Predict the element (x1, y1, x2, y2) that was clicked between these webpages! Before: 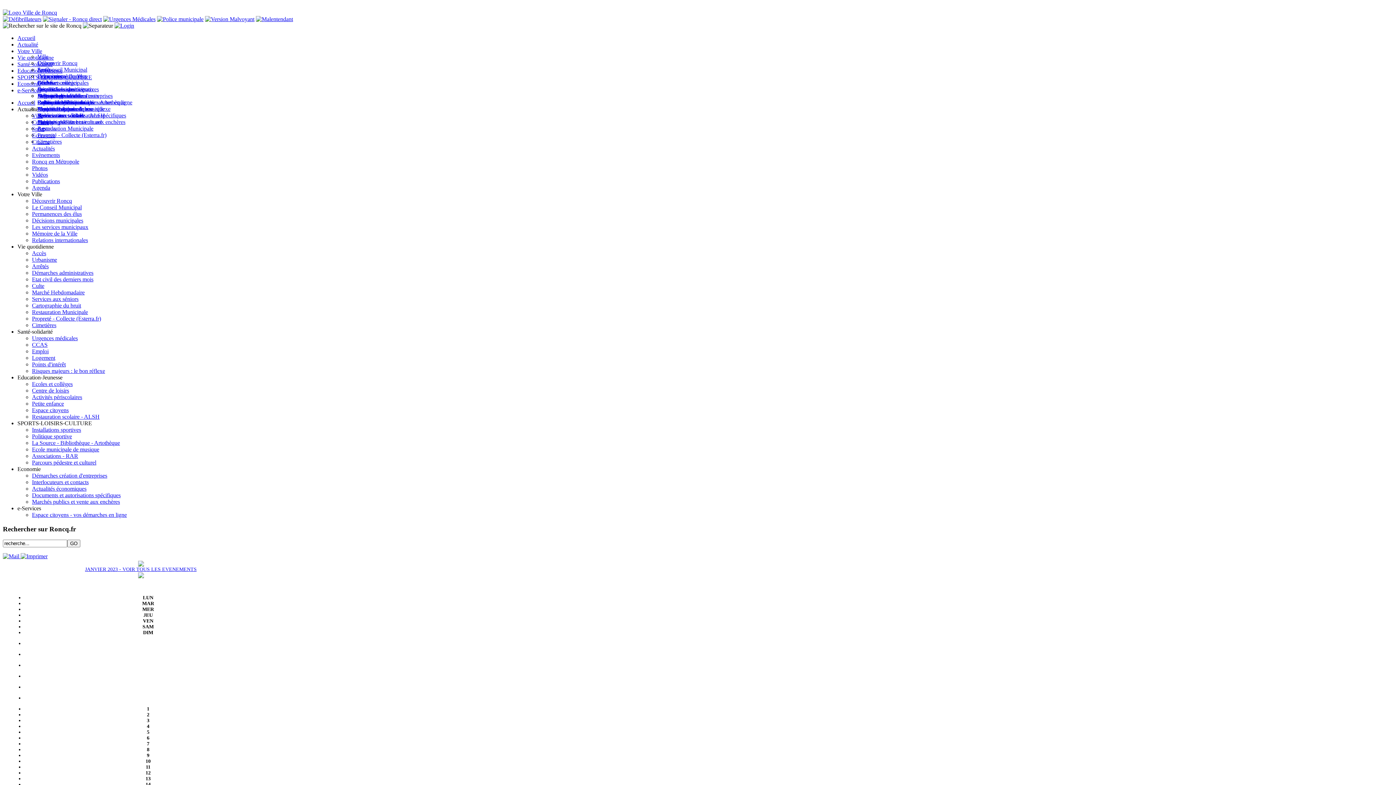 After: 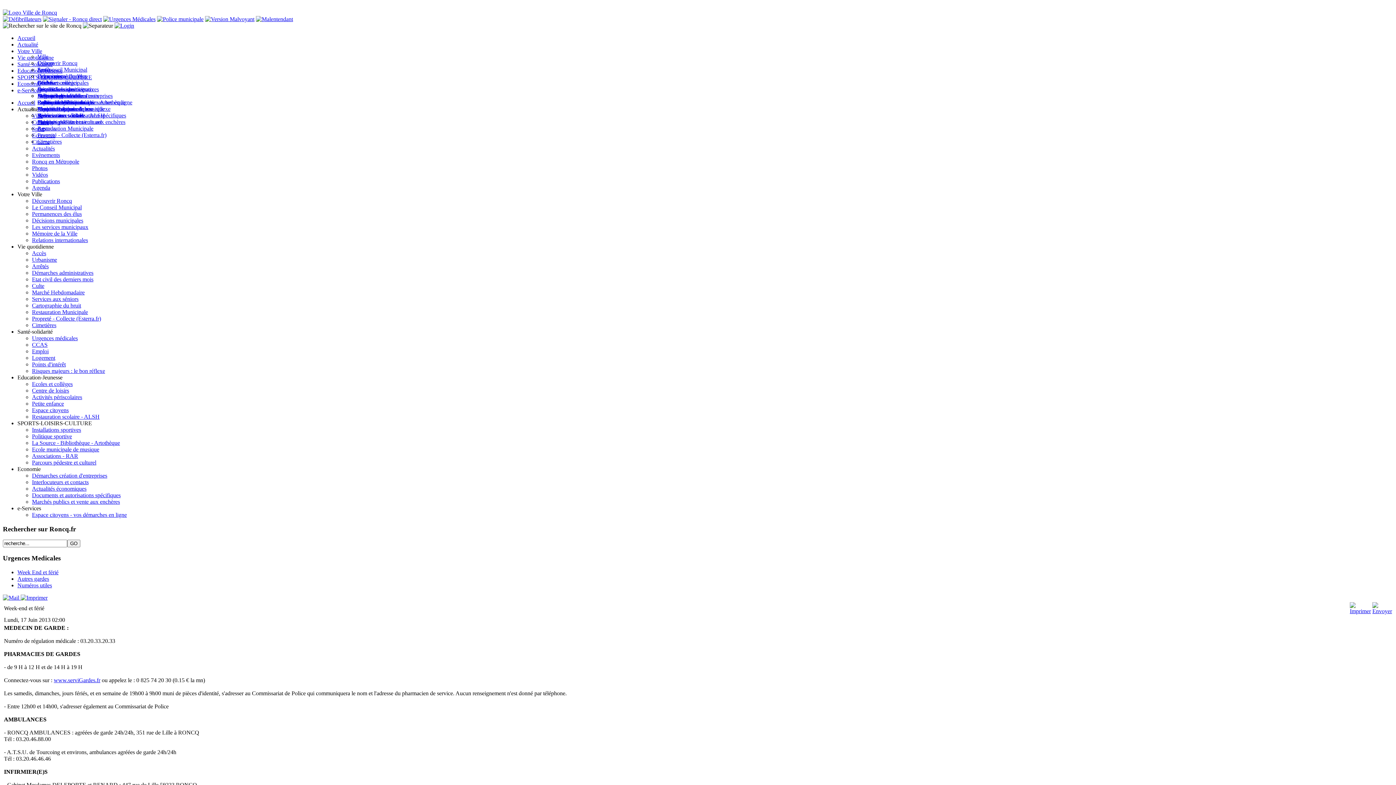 Action: bbox: (103, 16, 155, 22)